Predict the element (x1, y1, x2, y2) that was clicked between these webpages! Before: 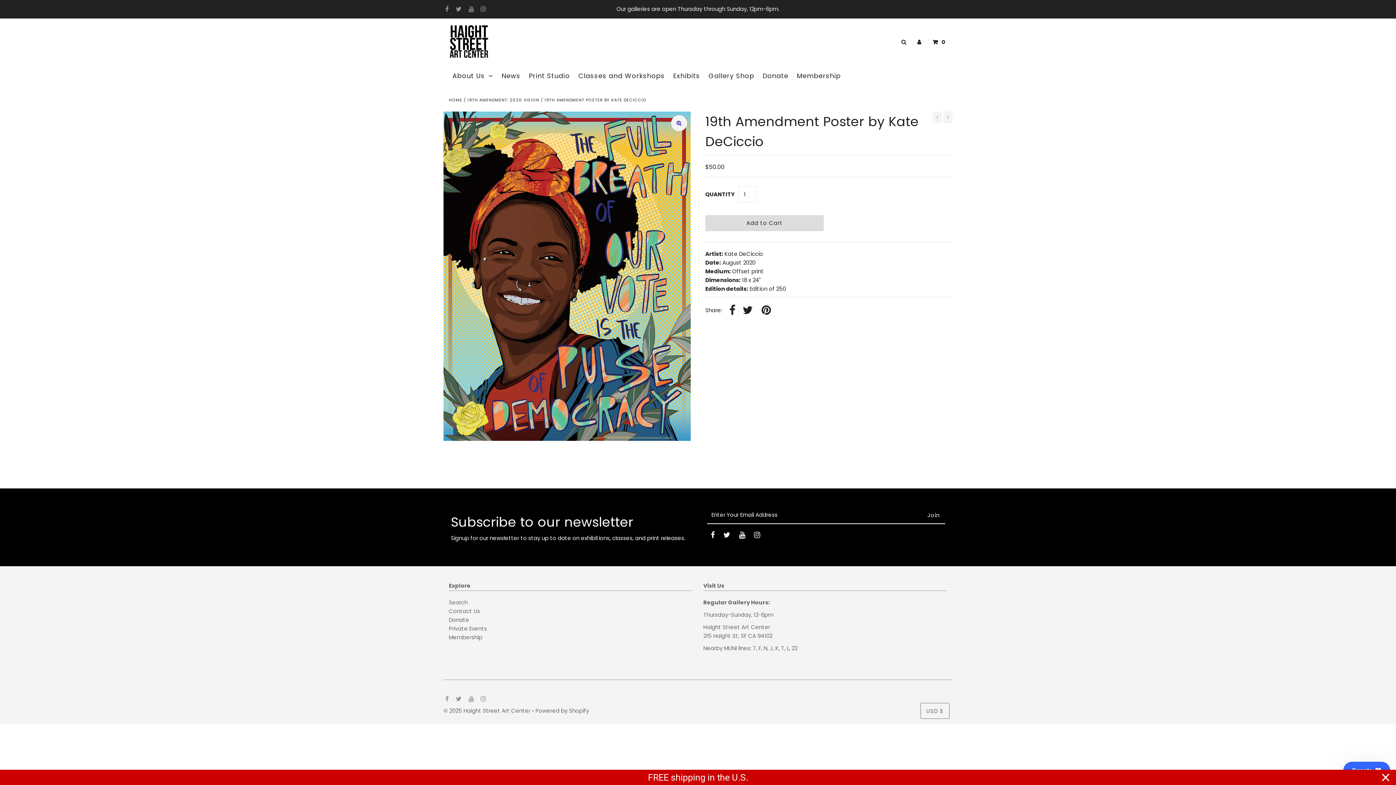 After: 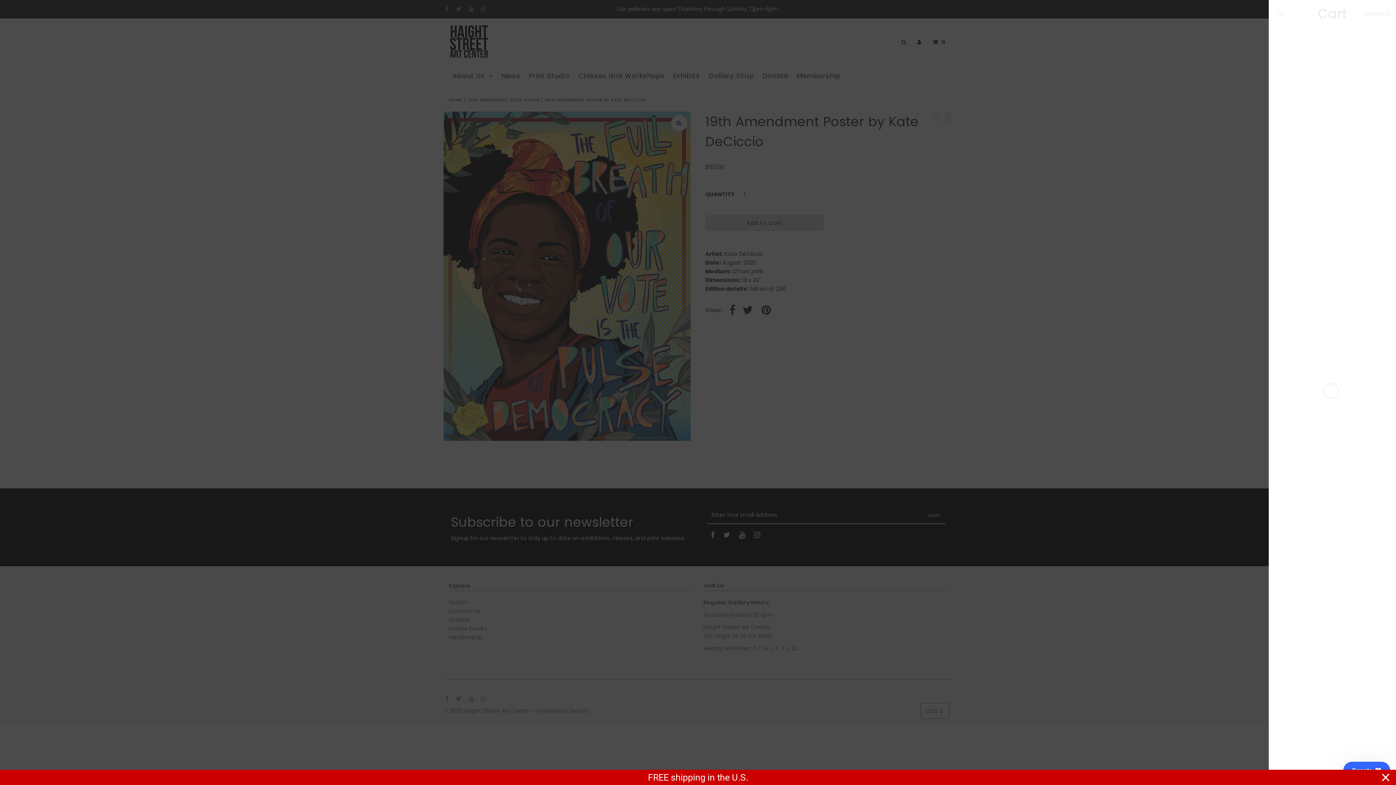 Action: bbox: (929, 34, 945, 50) label: Open cart